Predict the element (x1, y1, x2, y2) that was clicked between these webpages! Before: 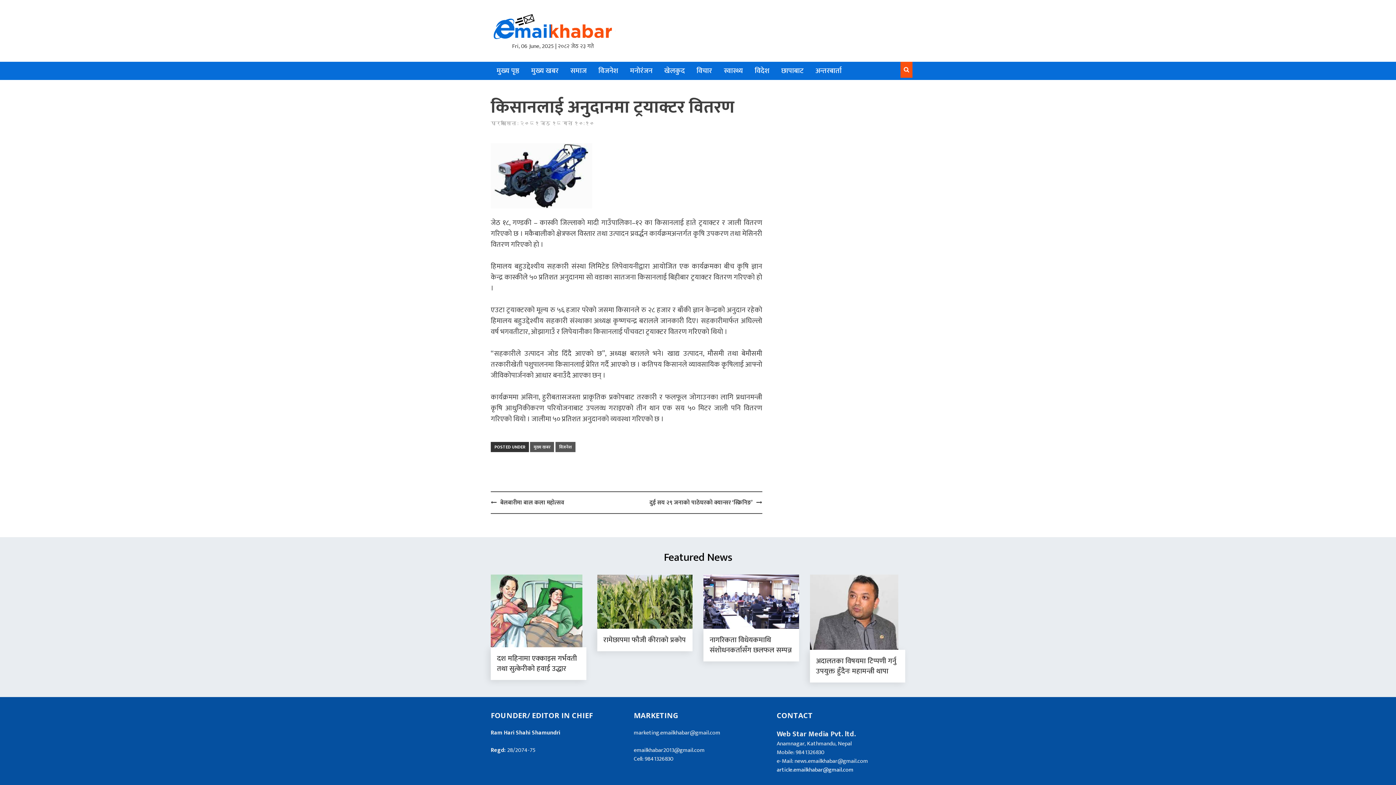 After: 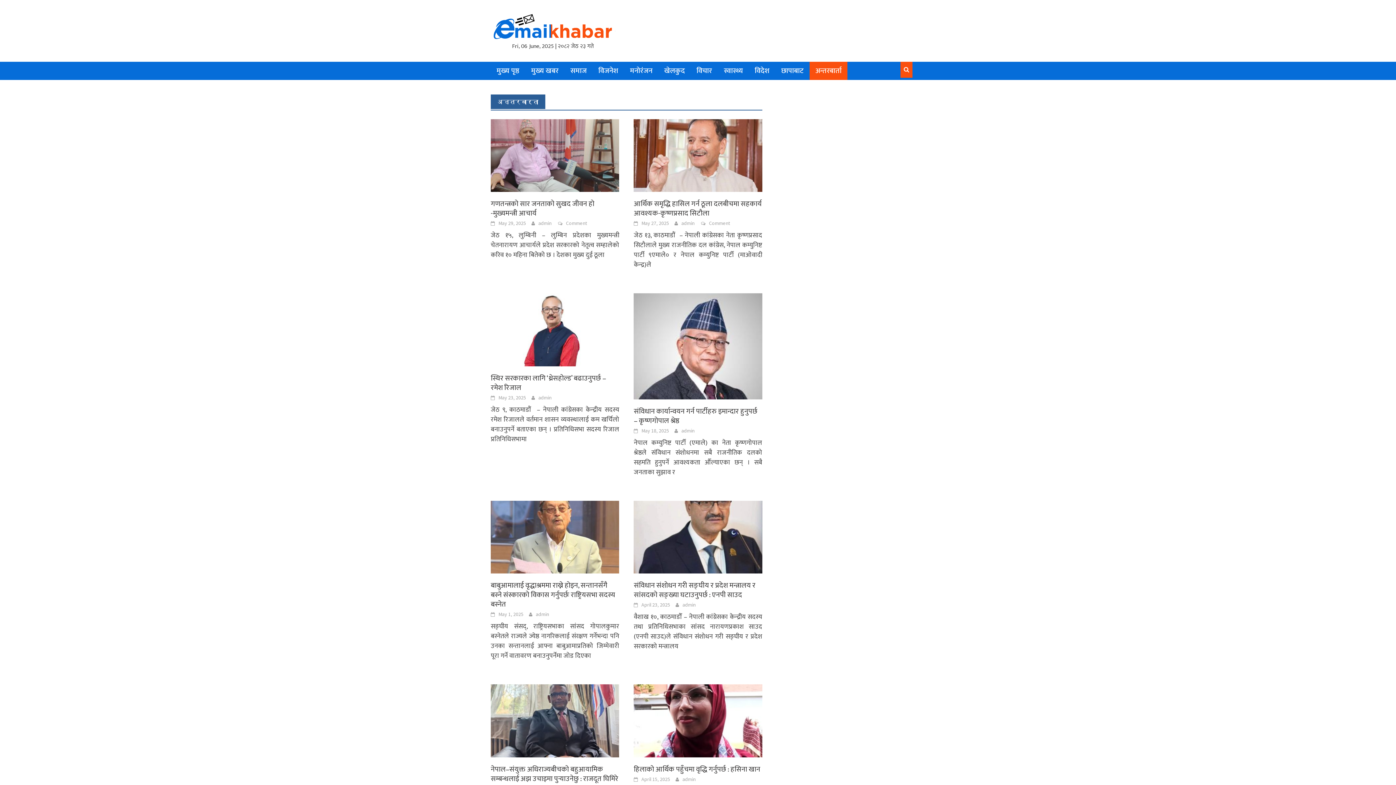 Action: label: अन्तरबार्ता bbox: (815, 61, 841, 80)